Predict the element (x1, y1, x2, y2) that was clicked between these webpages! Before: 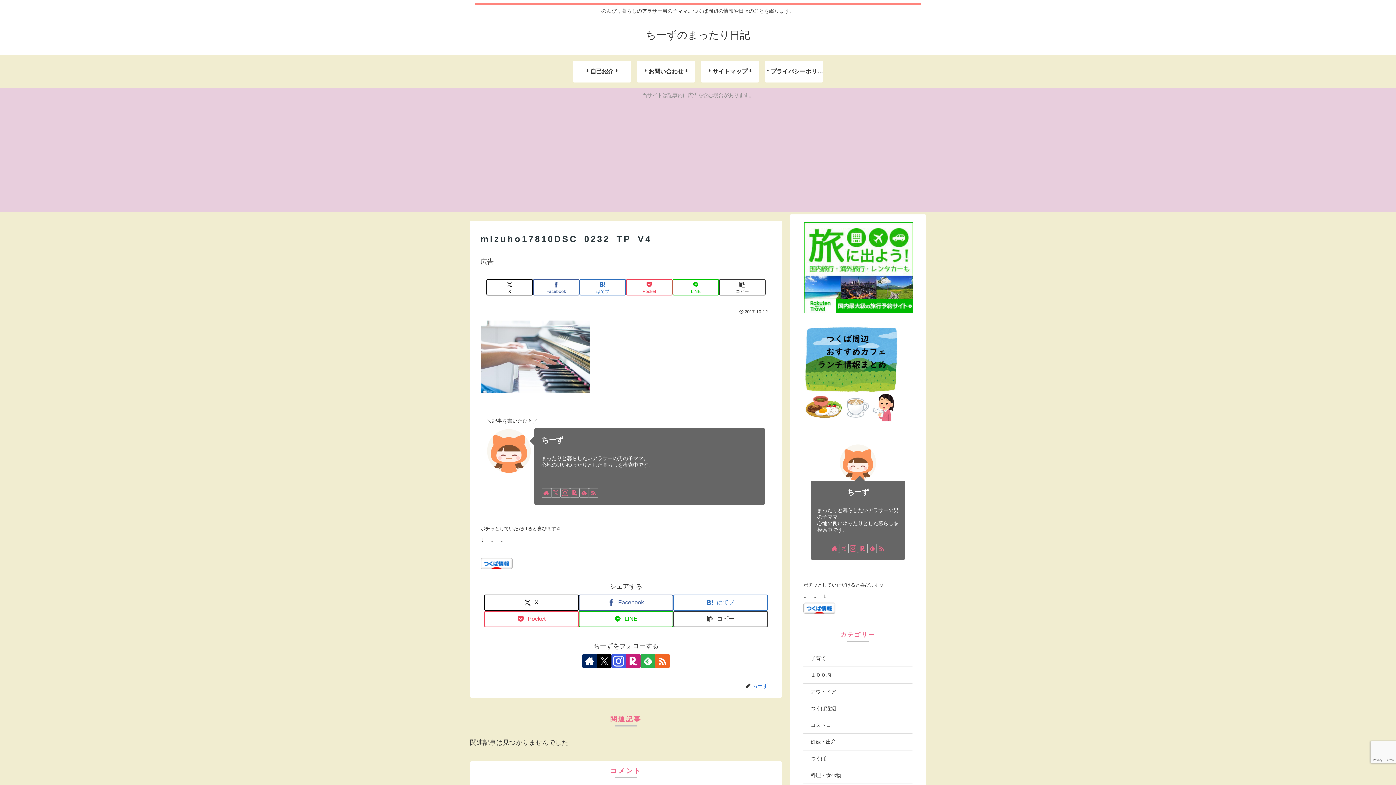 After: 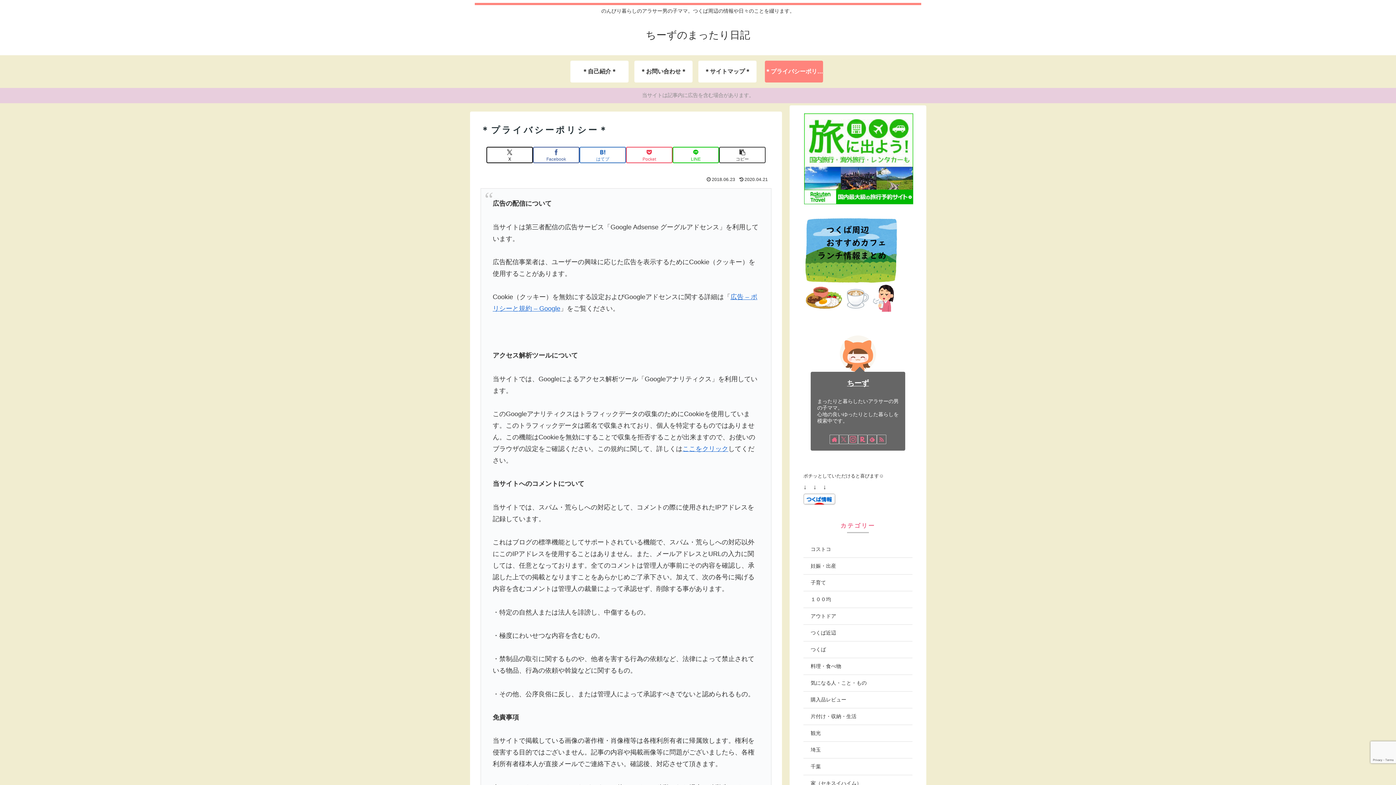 Action: label: ＊プライバシーポリシー＊ bbox: (765, 60, 823, 82)